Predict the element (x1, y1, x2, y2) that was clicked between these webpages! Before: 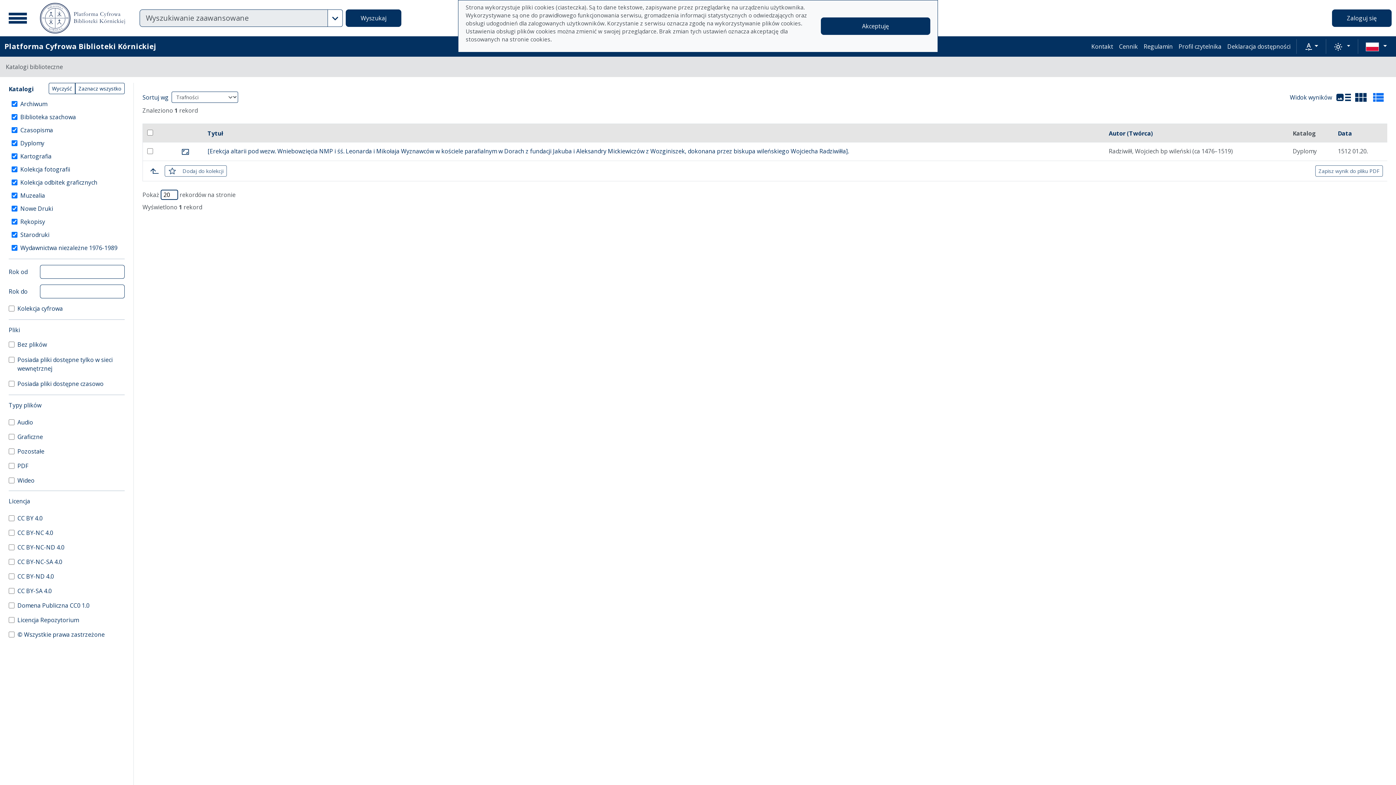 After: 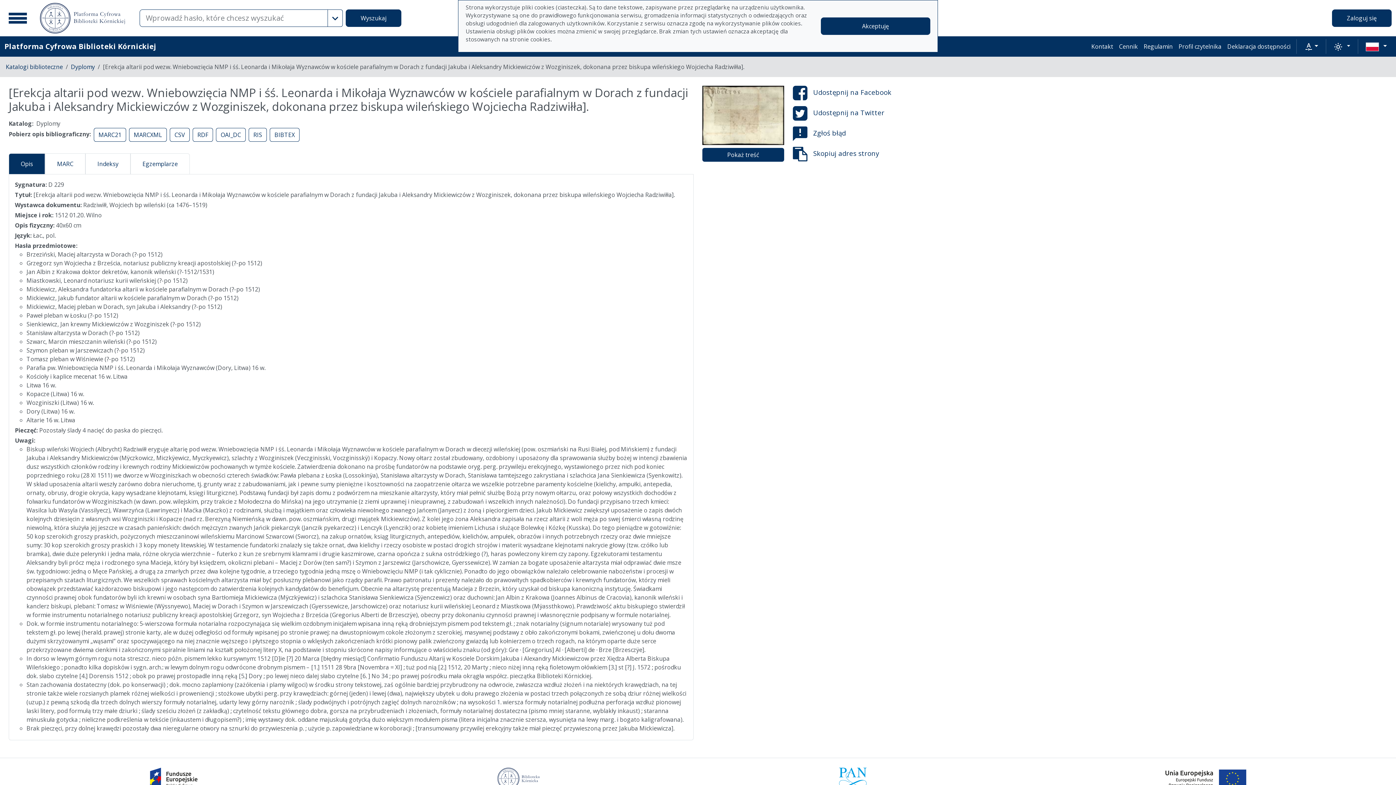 Action: bbox: (207, 147, 849, 155) label: [Erekcja altarii pod wezw. Wniebowzięcia NMP i śś. Leonarda i Mikołaja Wyznawców w kościele parafialnym w Dorach z fundacji Jakuba i Aleksandry Mickiewiczów z Wozginiszek, dokonana przez biskupa wileńskiego Wojciecha Radziwiłła].